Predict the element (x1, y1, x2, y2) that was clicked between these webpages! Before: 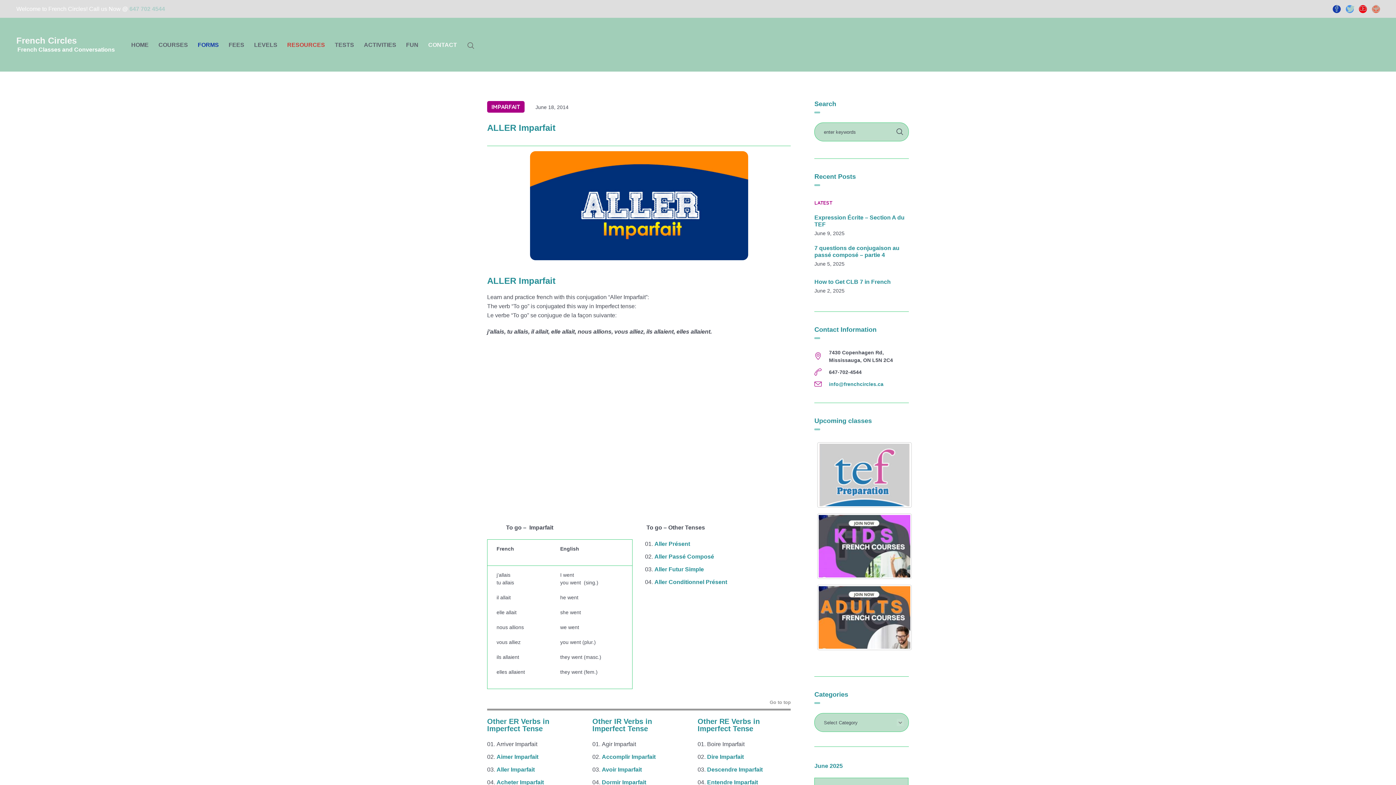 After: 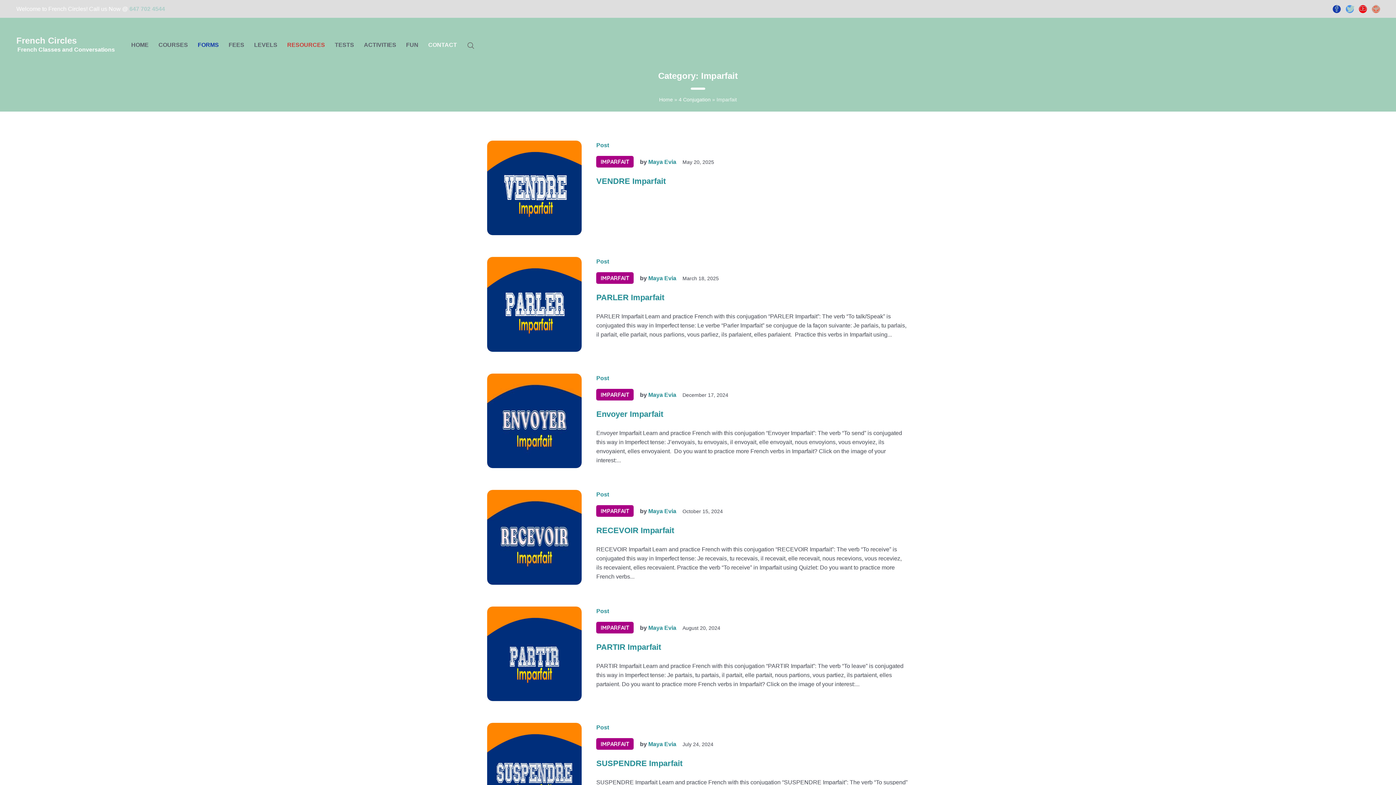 Action: label: IMPARFAIT bbox: (487, 101, 524, 112)